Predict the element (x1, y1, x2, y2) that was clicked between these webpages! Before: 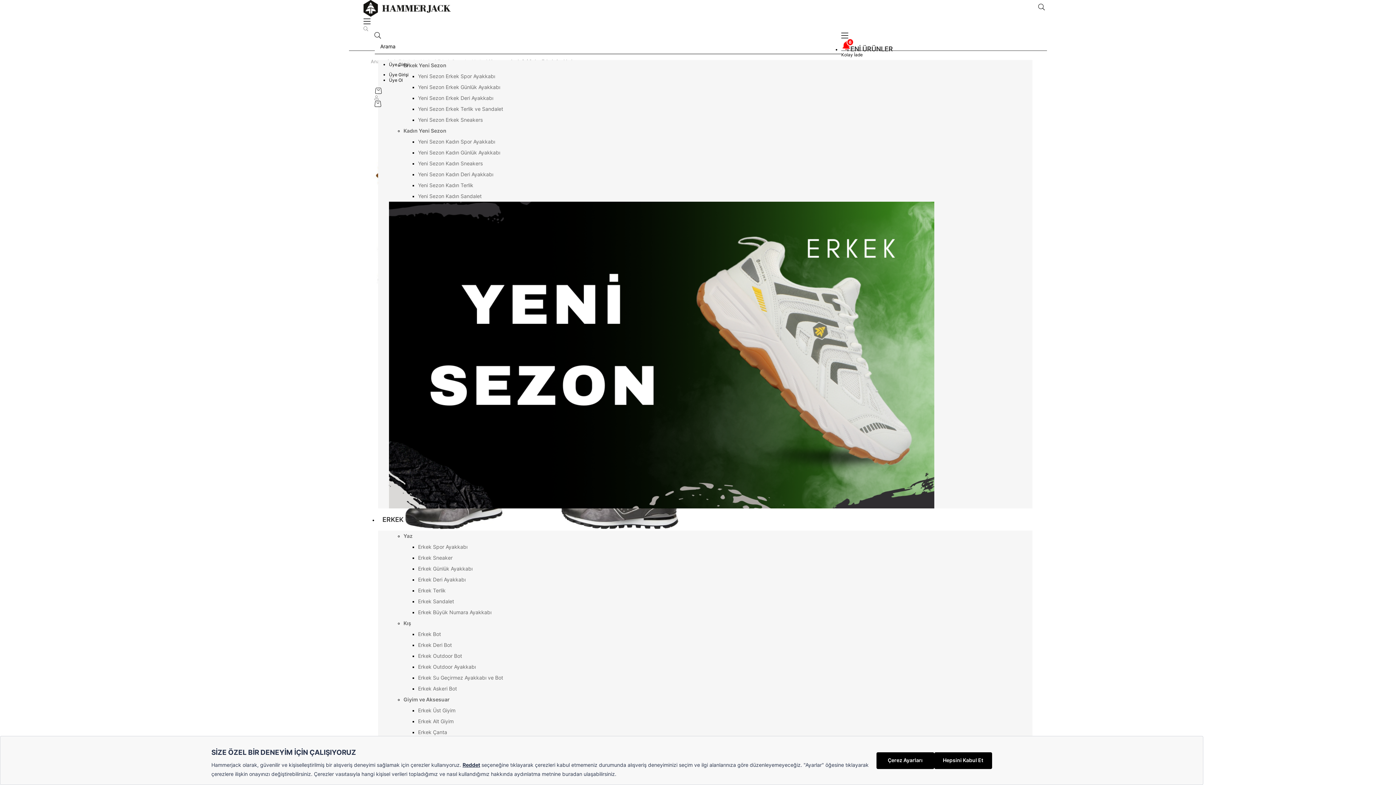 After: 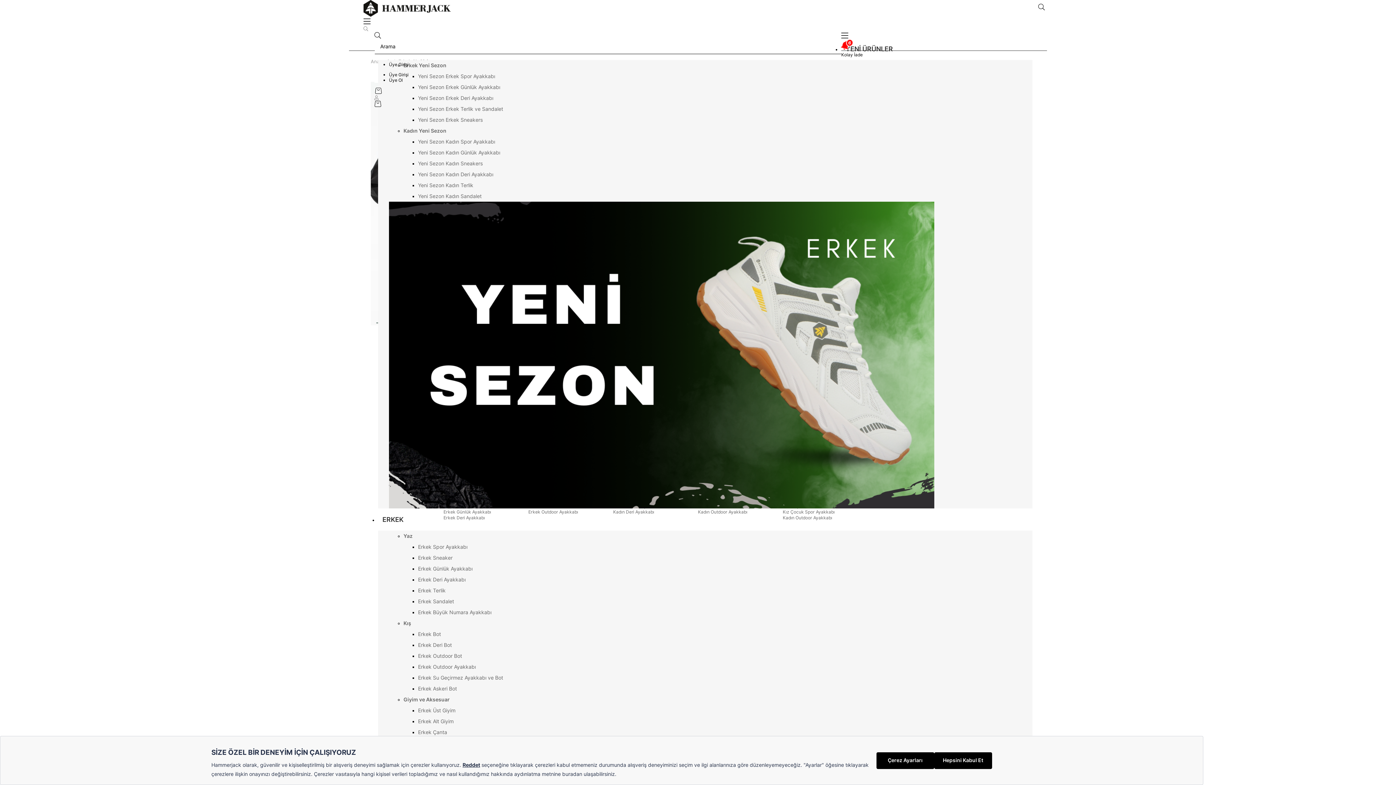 Action: bbox: (418, 718, 453, 724) label: Erkek Alt Giyim